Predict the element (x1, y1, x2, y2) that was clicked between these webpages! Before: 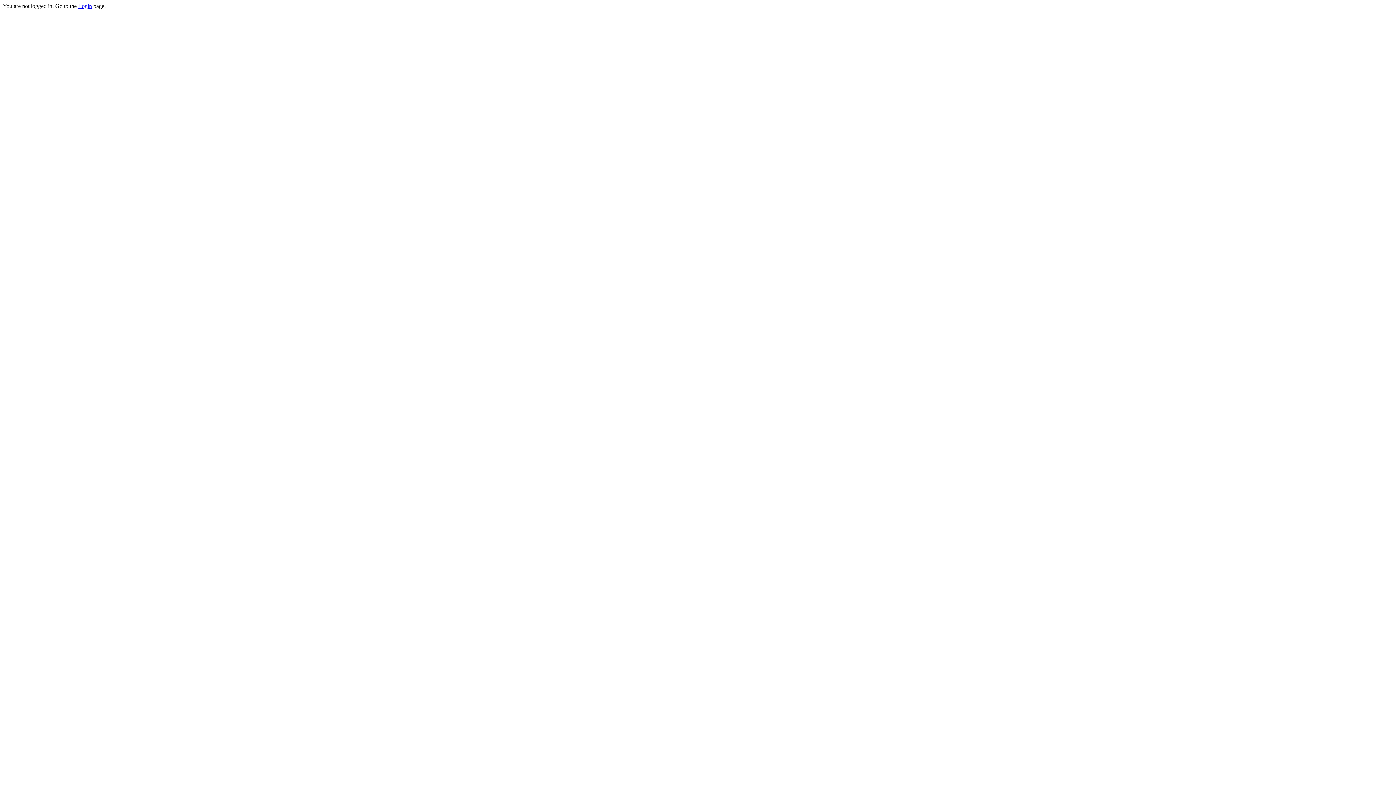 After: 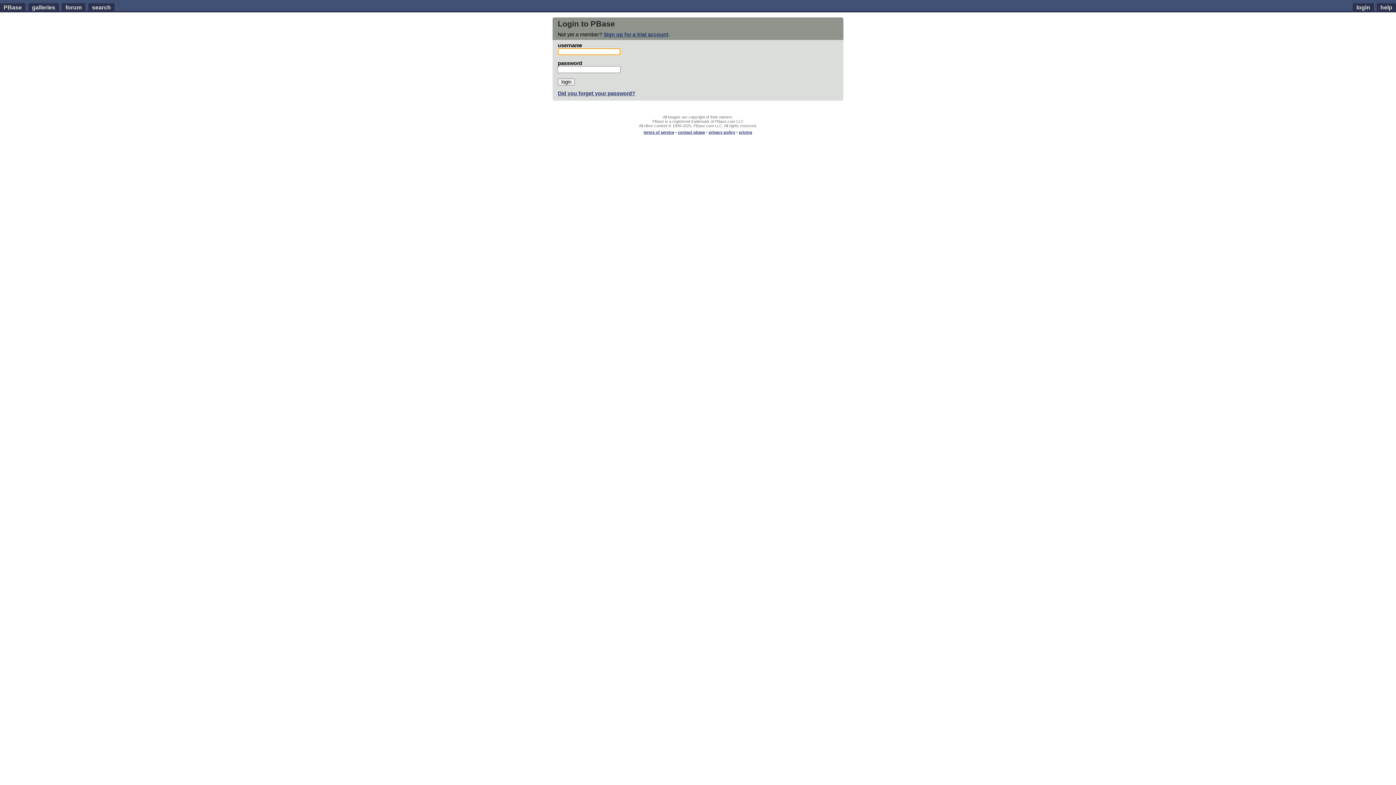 Action: bbox: (78, 2, 92, 9) label: Login